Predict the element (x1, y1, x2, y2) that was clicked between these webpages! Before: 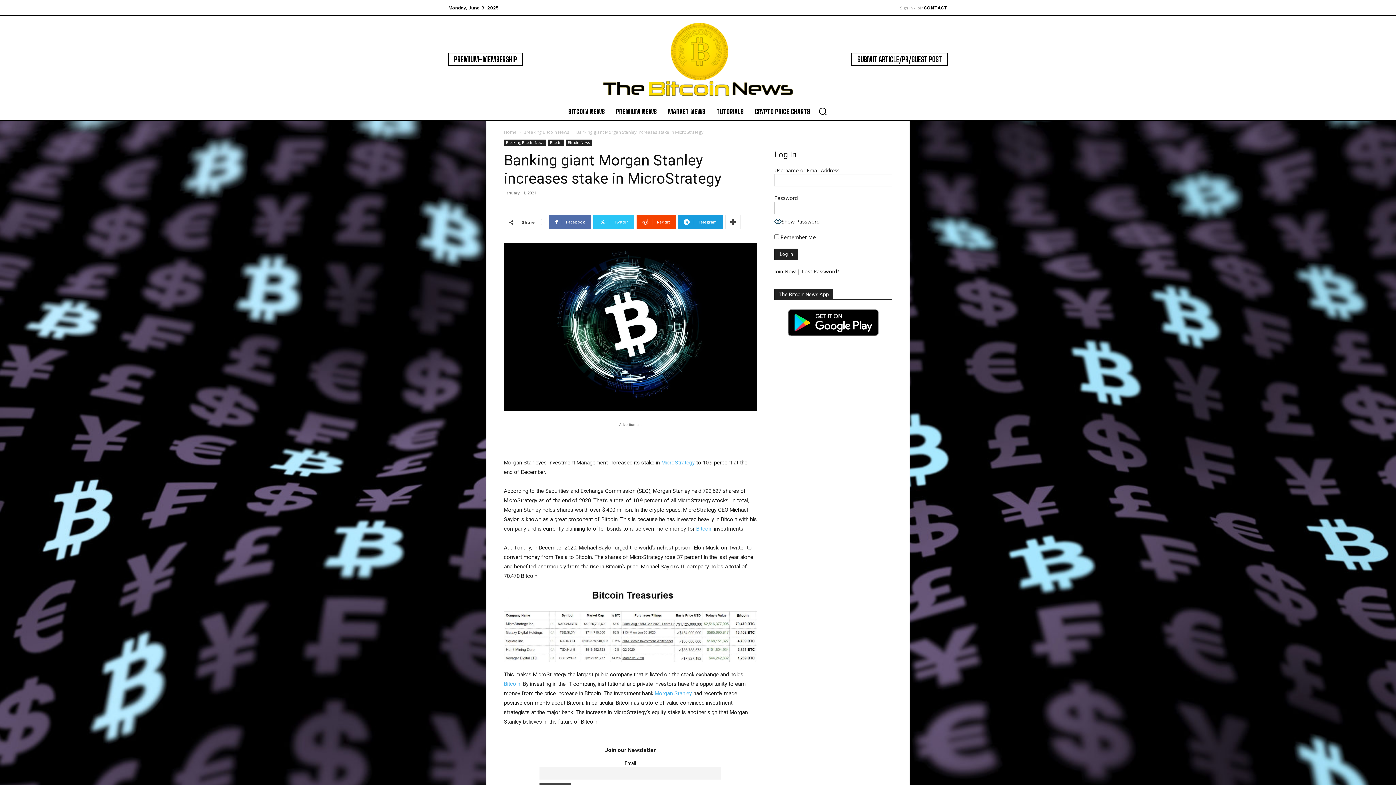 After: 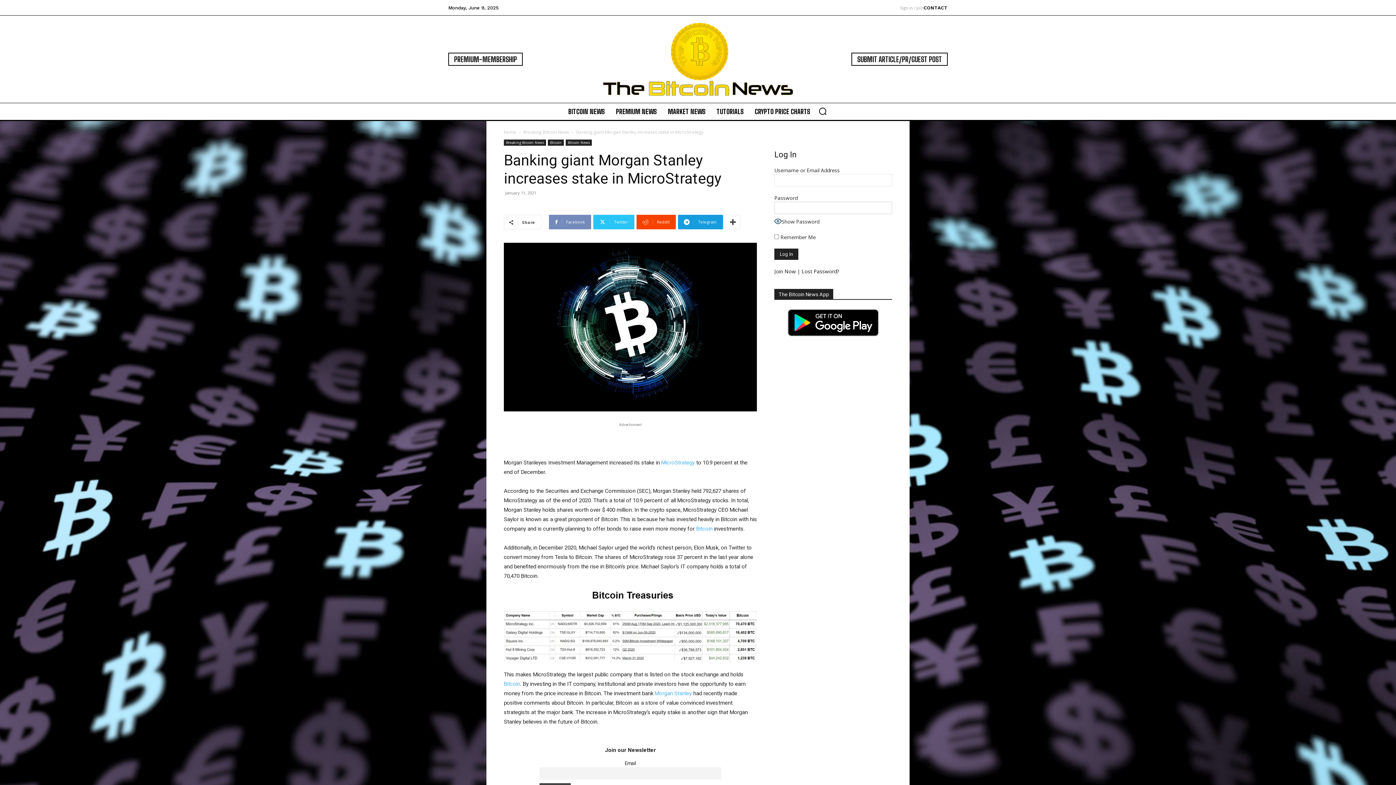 Action: label: Facebook bbox: (549, 214, 591, 229)